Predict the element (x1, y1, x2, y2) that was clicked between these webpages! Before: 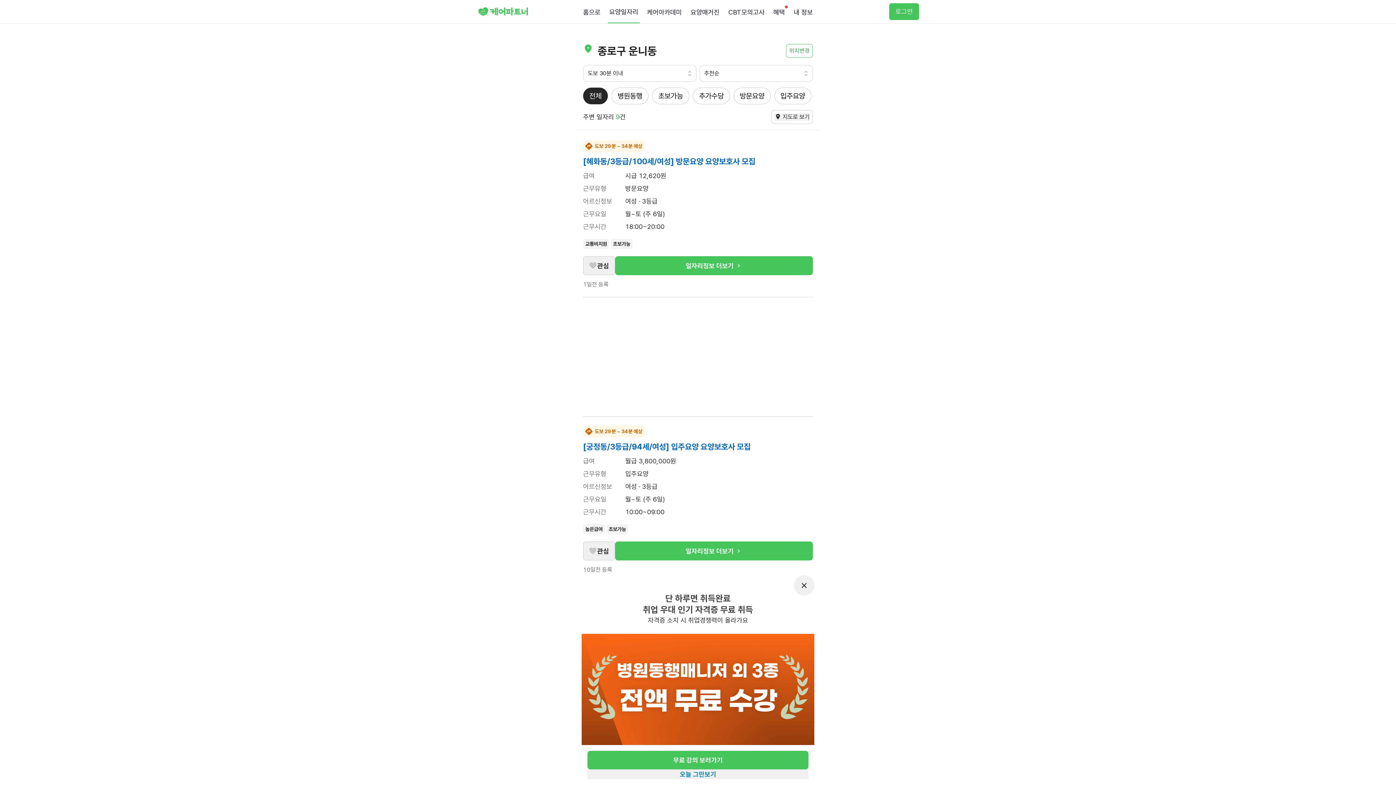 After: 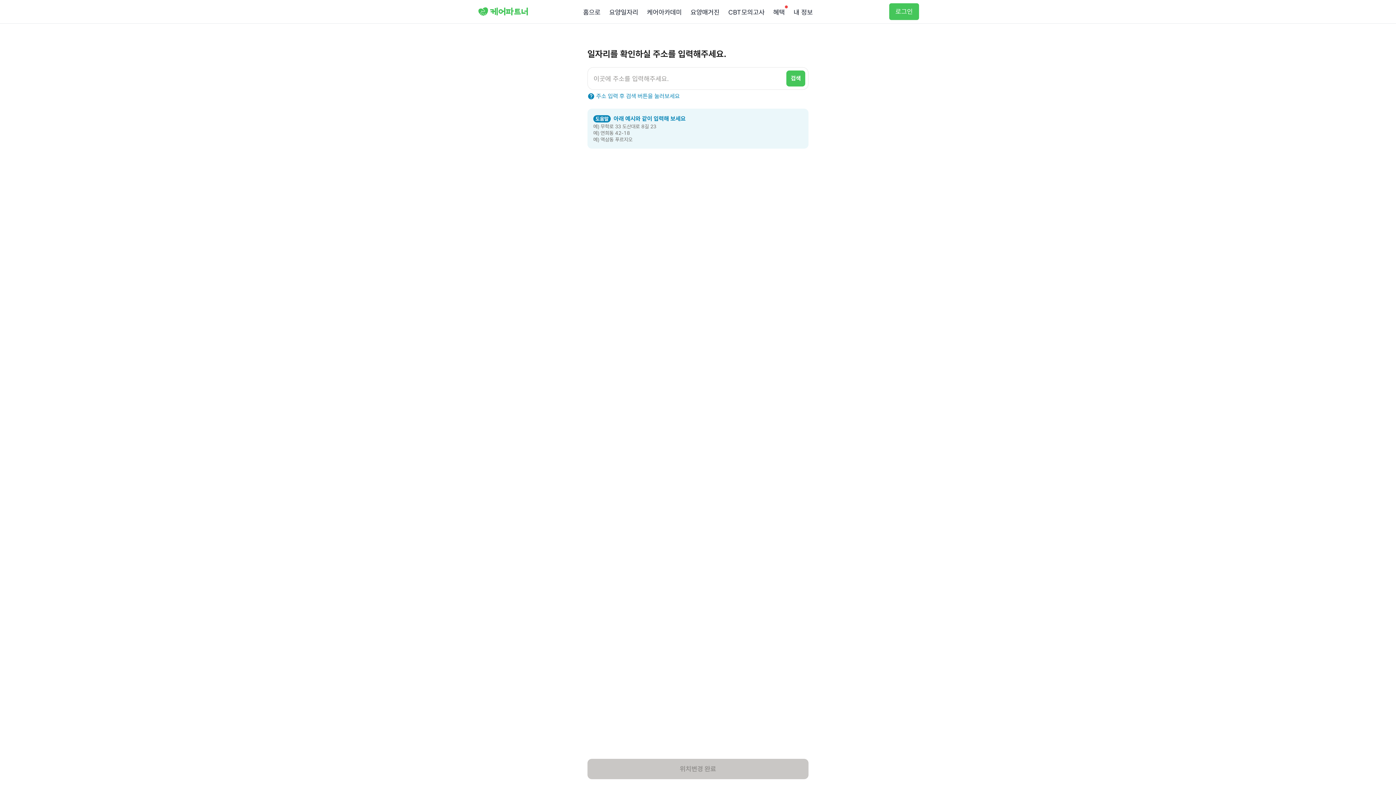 Action: bbox: (786, 44, 813, 57) label: 위치변경